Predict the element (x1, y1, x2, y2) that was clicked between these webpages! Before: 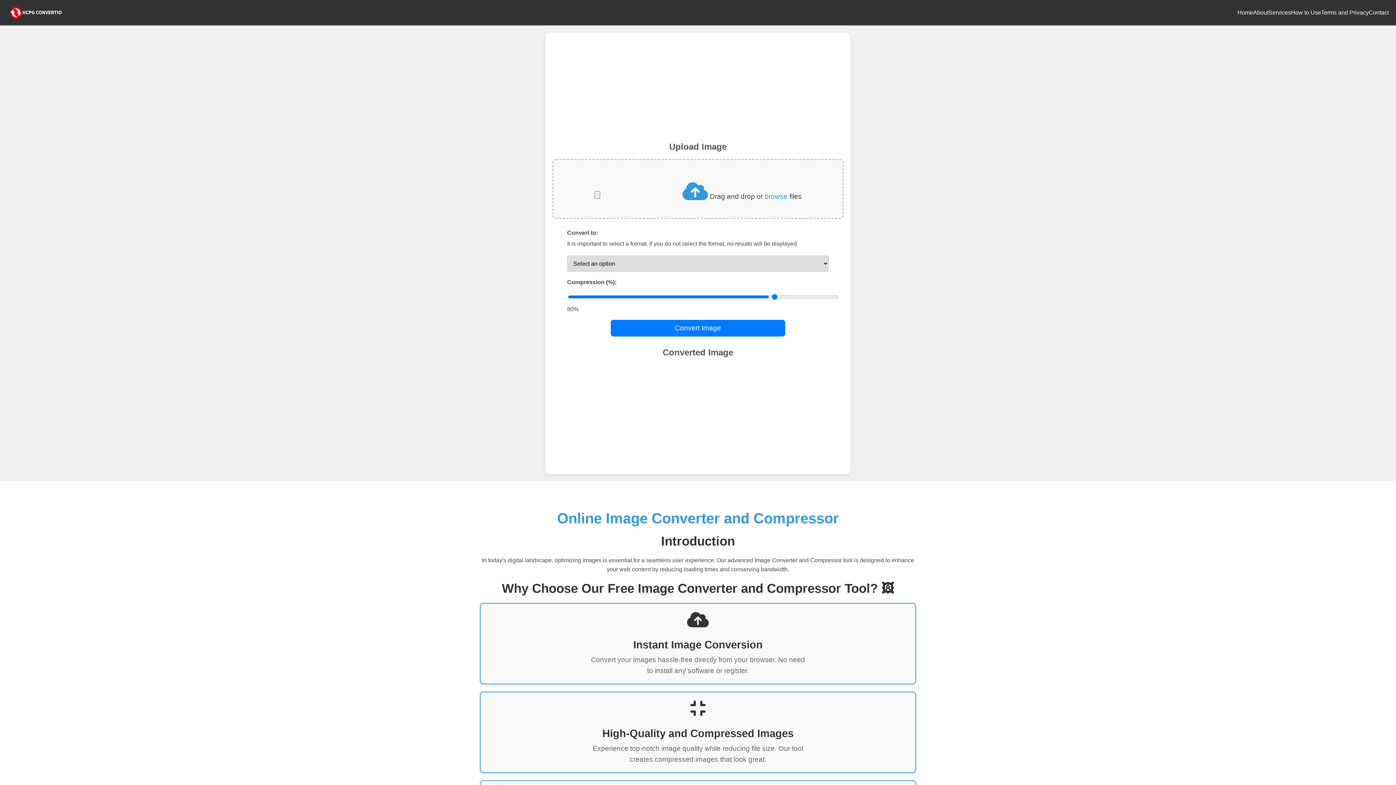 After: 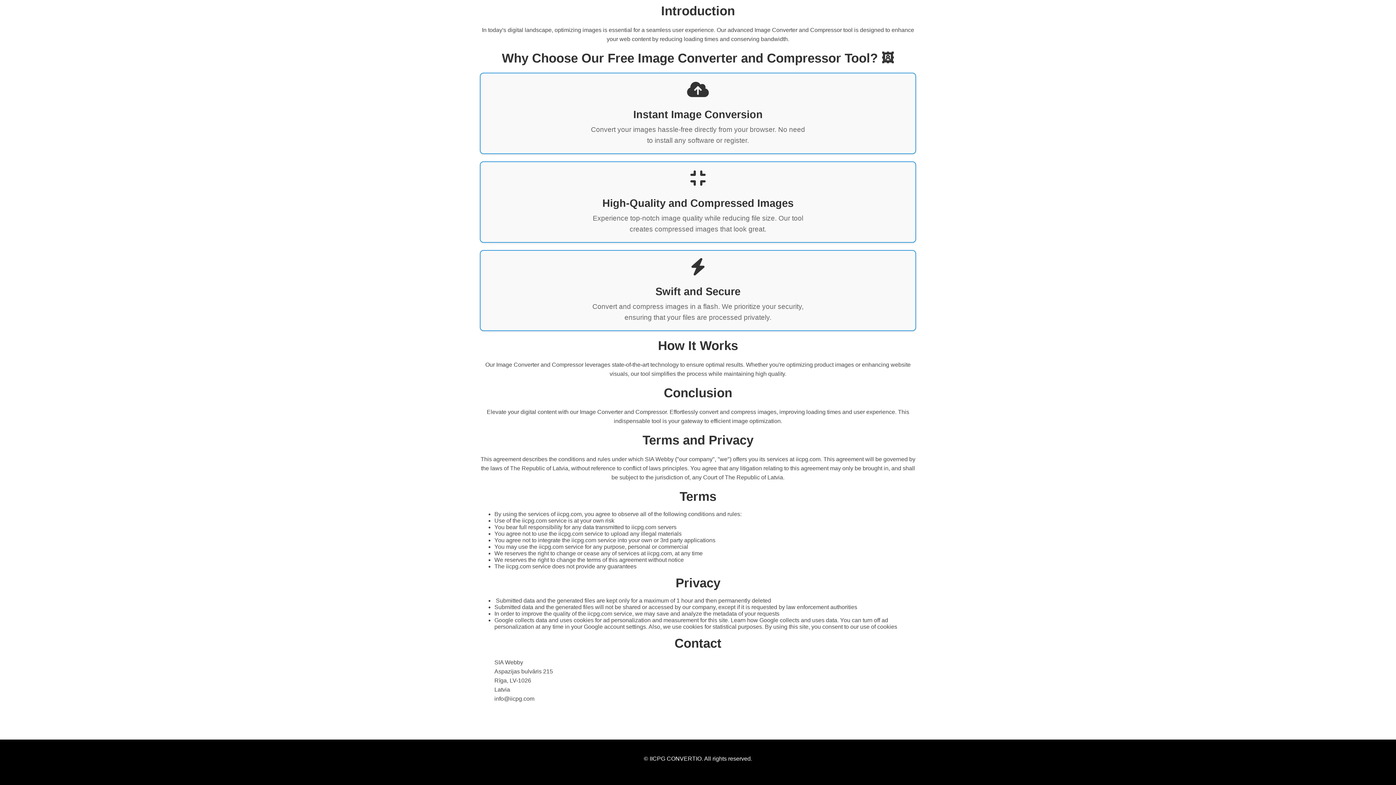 Action: bbox: (1291, 9, 1321, 15) label: How to Use